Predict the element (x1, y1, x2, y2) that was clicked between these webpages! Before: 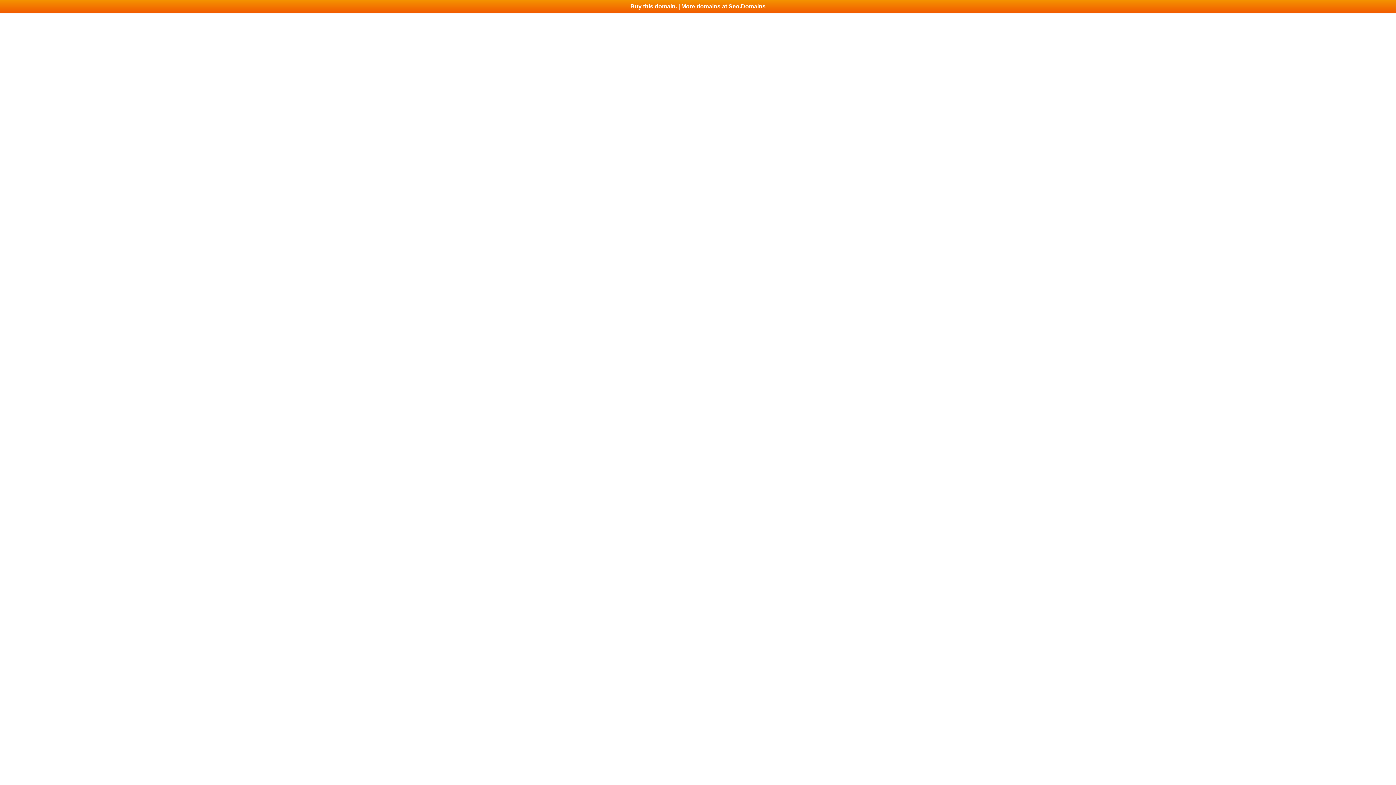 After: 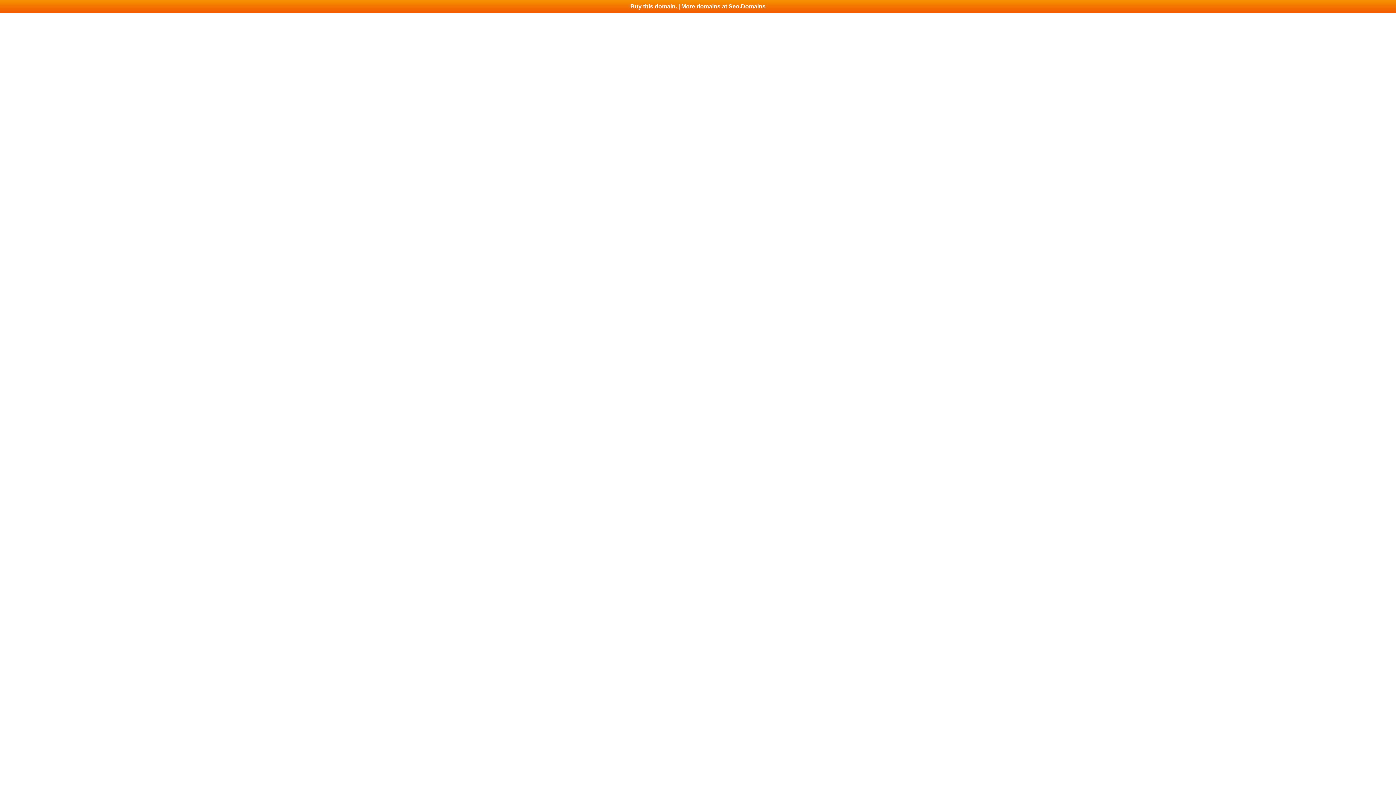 Action: bbox: (0, 0, 1396, 13) label: Buy this domain. | More domains at Seo.Domains